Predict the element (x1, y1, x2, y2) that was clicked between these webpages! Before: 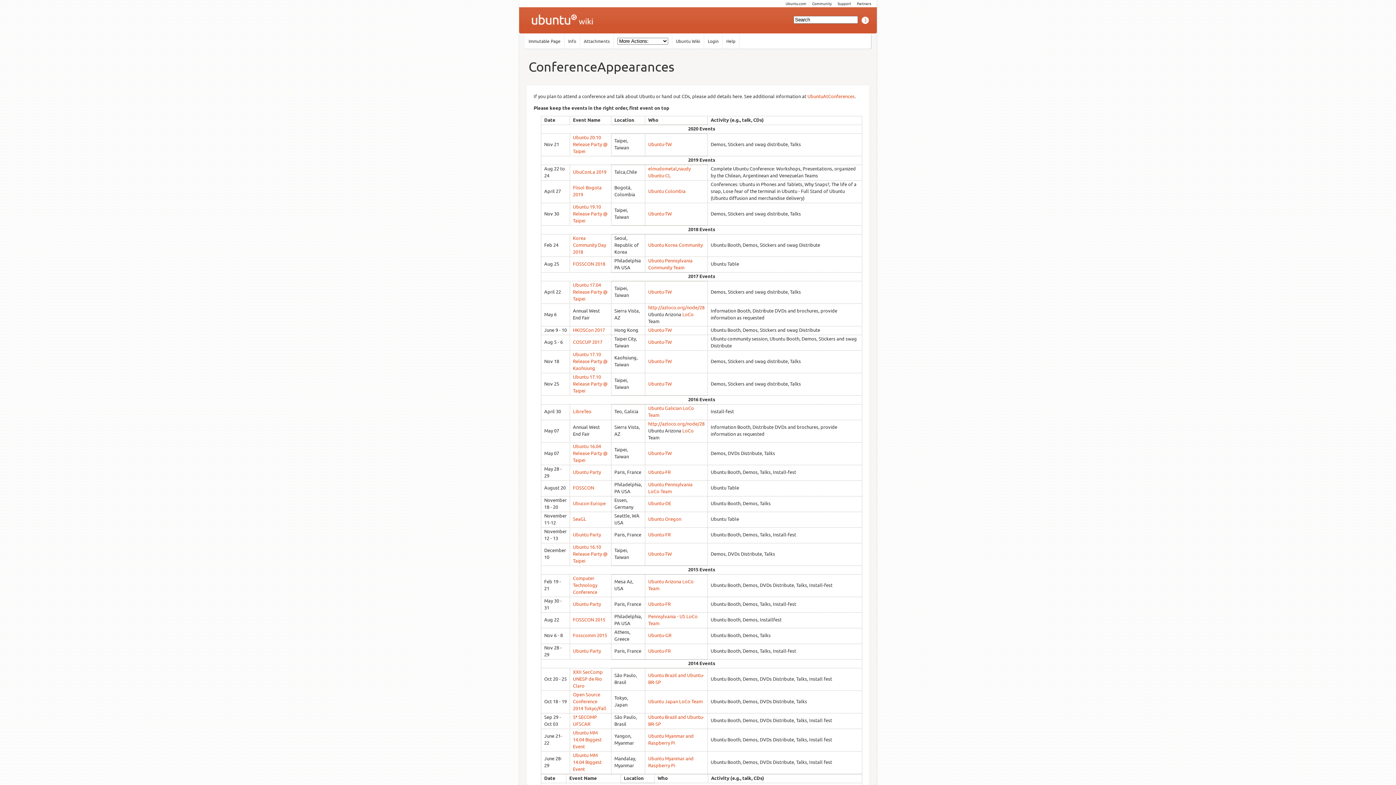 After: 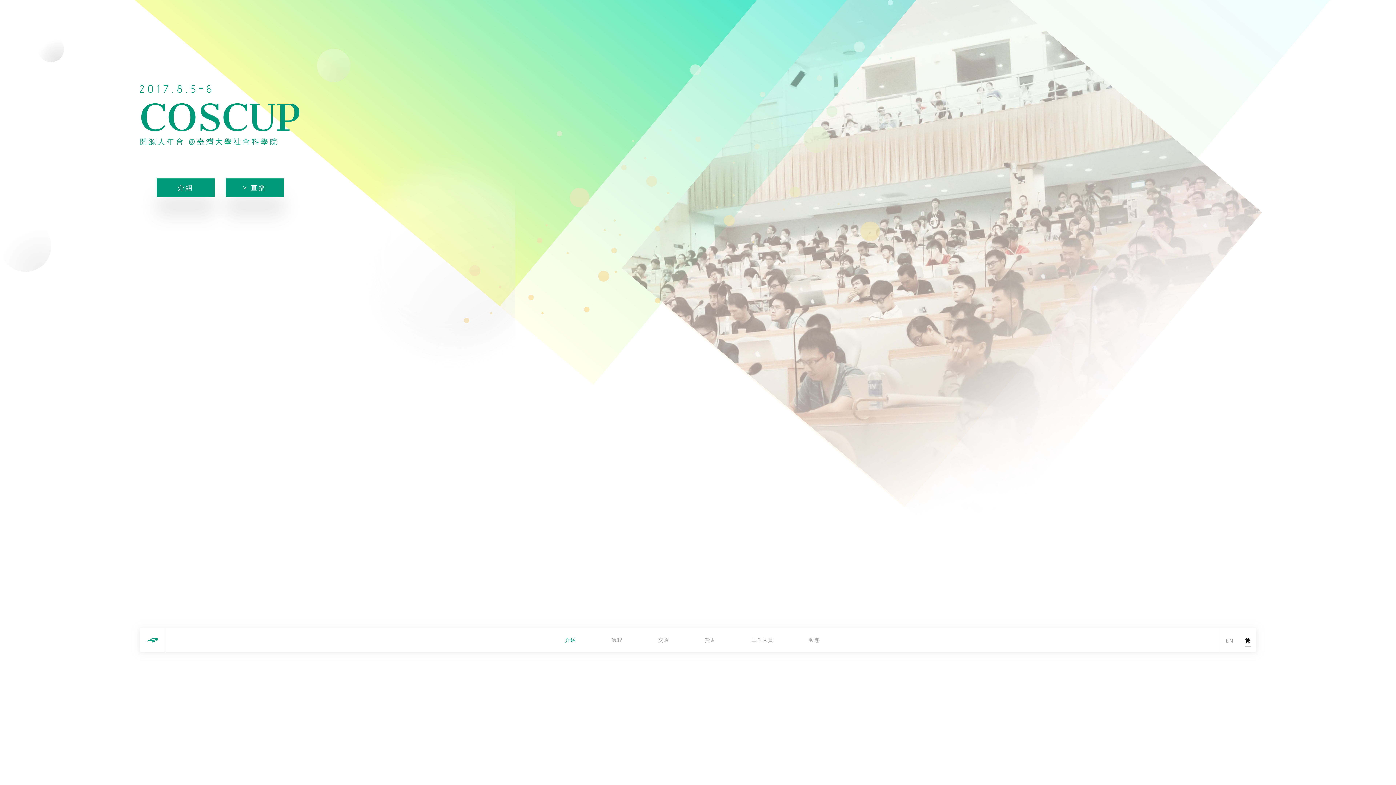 Action: bbox: (573, 338, 602, 345) label: COSCUP 2017